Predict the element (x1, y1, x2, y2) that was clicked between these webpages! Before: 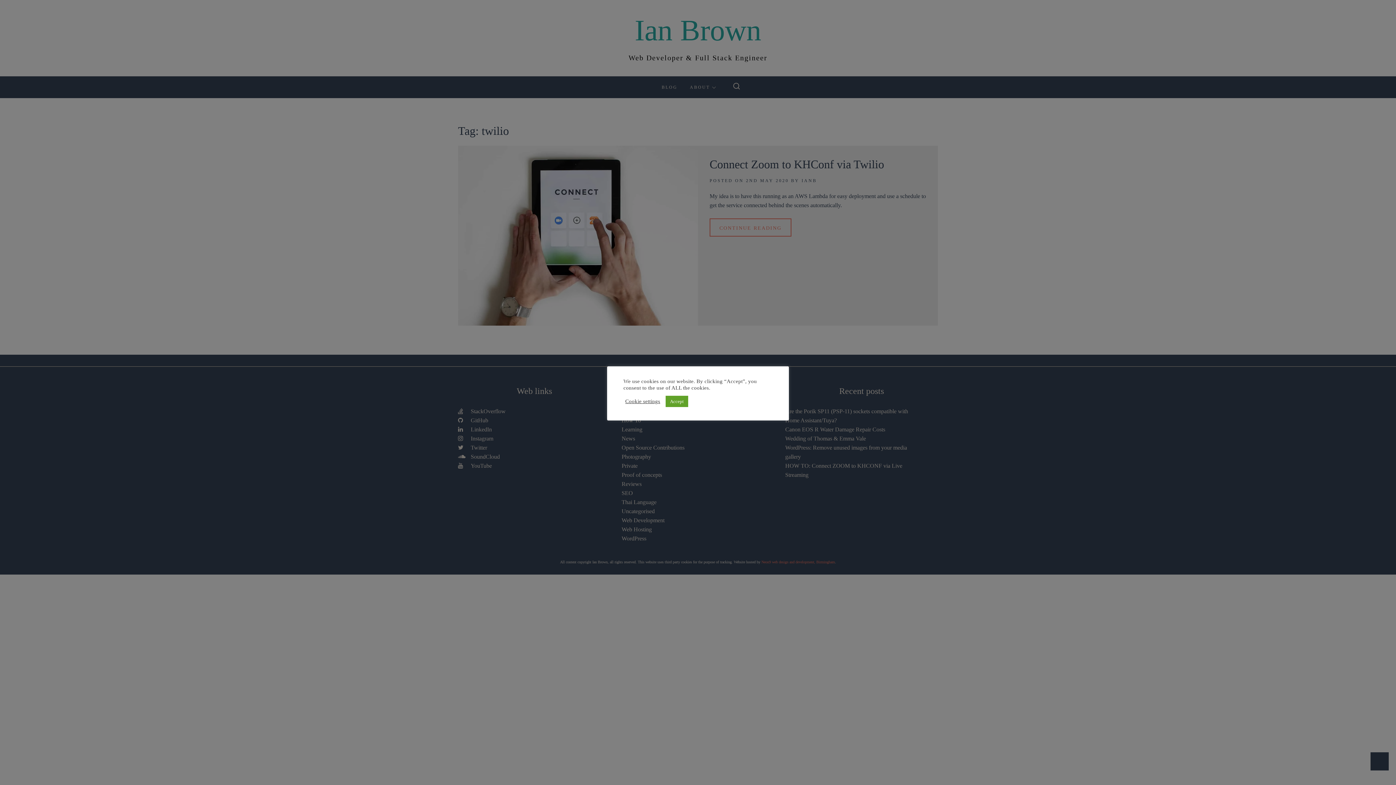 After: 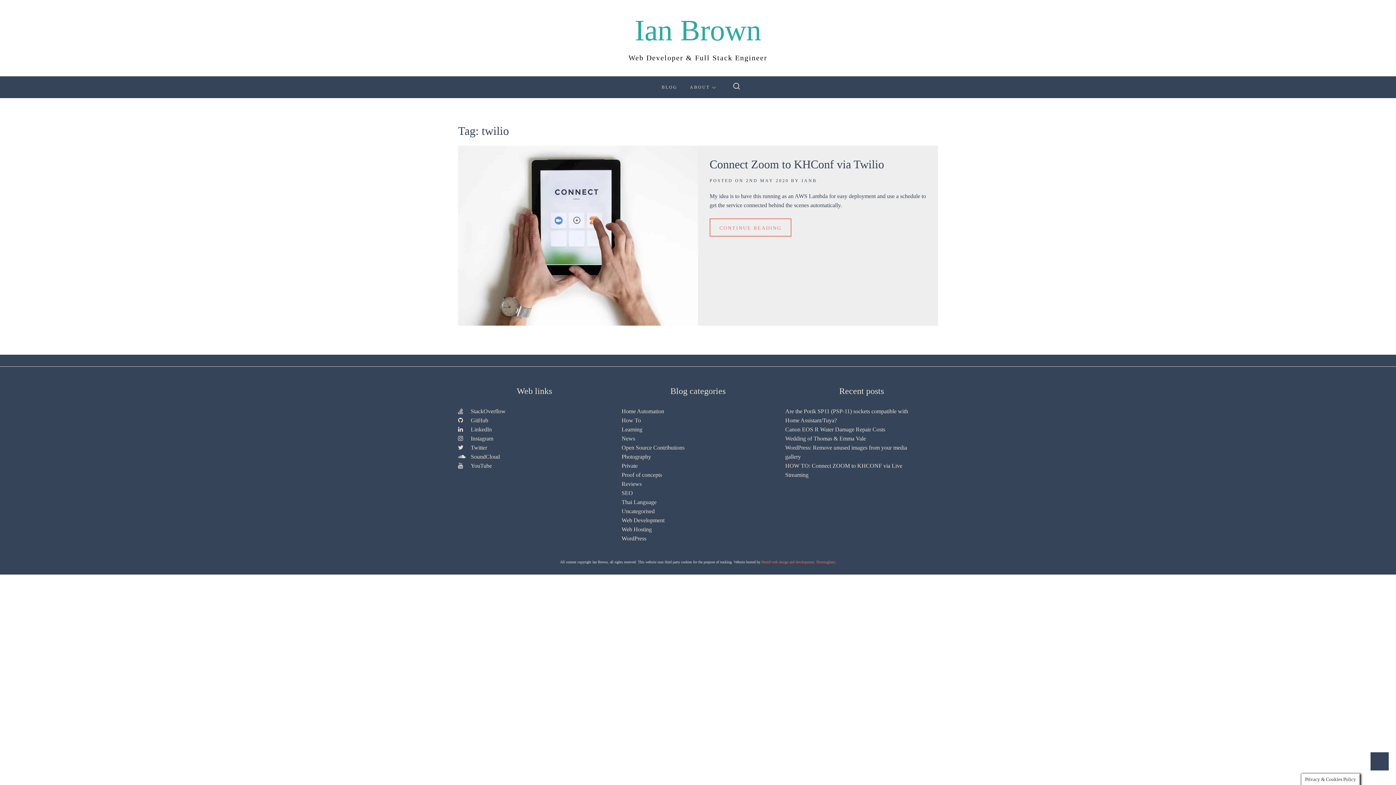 Action: bbox: (665, 395, 688, 407) label: Accept